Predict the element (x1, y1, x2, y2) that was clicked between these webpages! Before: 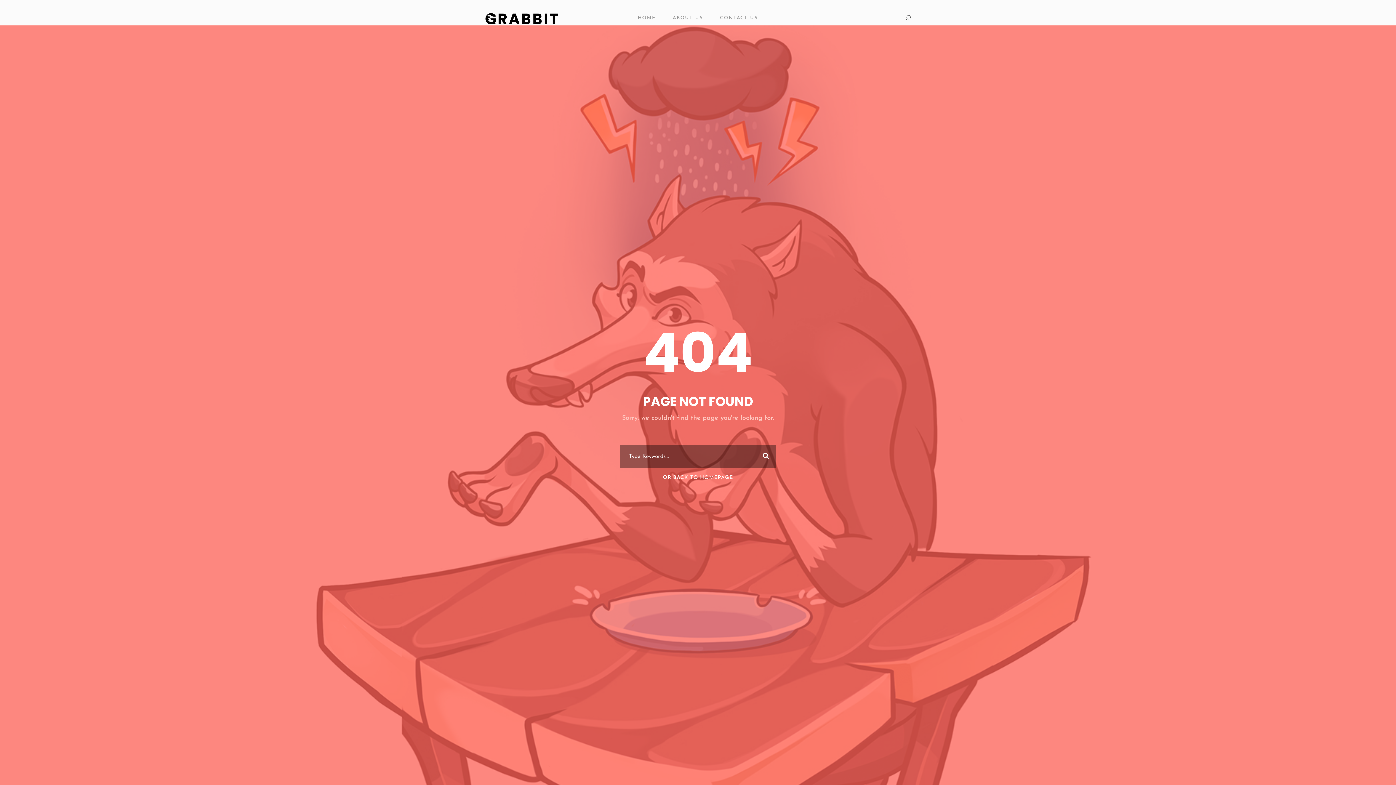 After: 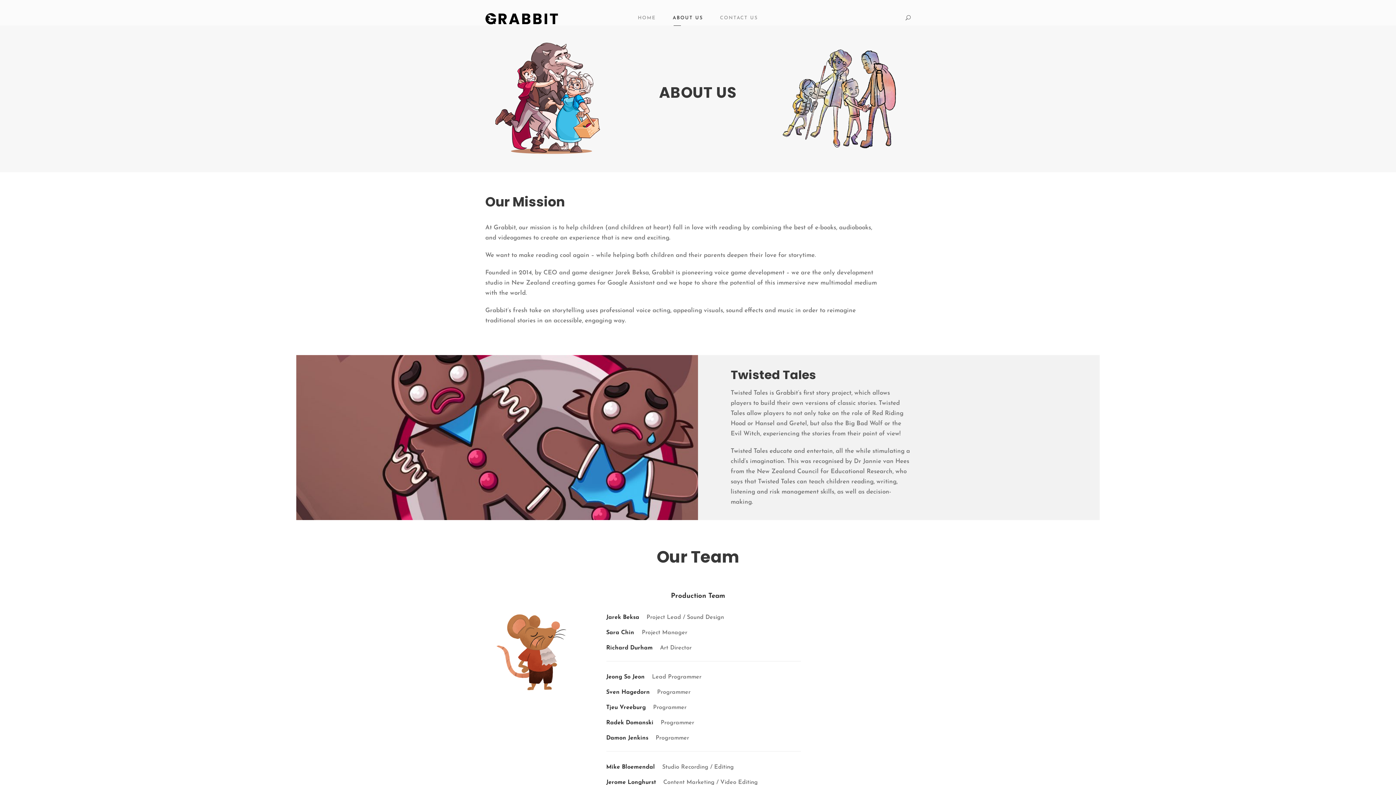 Action: label: ABOUT US bbox: (672, 14, 703, 25)